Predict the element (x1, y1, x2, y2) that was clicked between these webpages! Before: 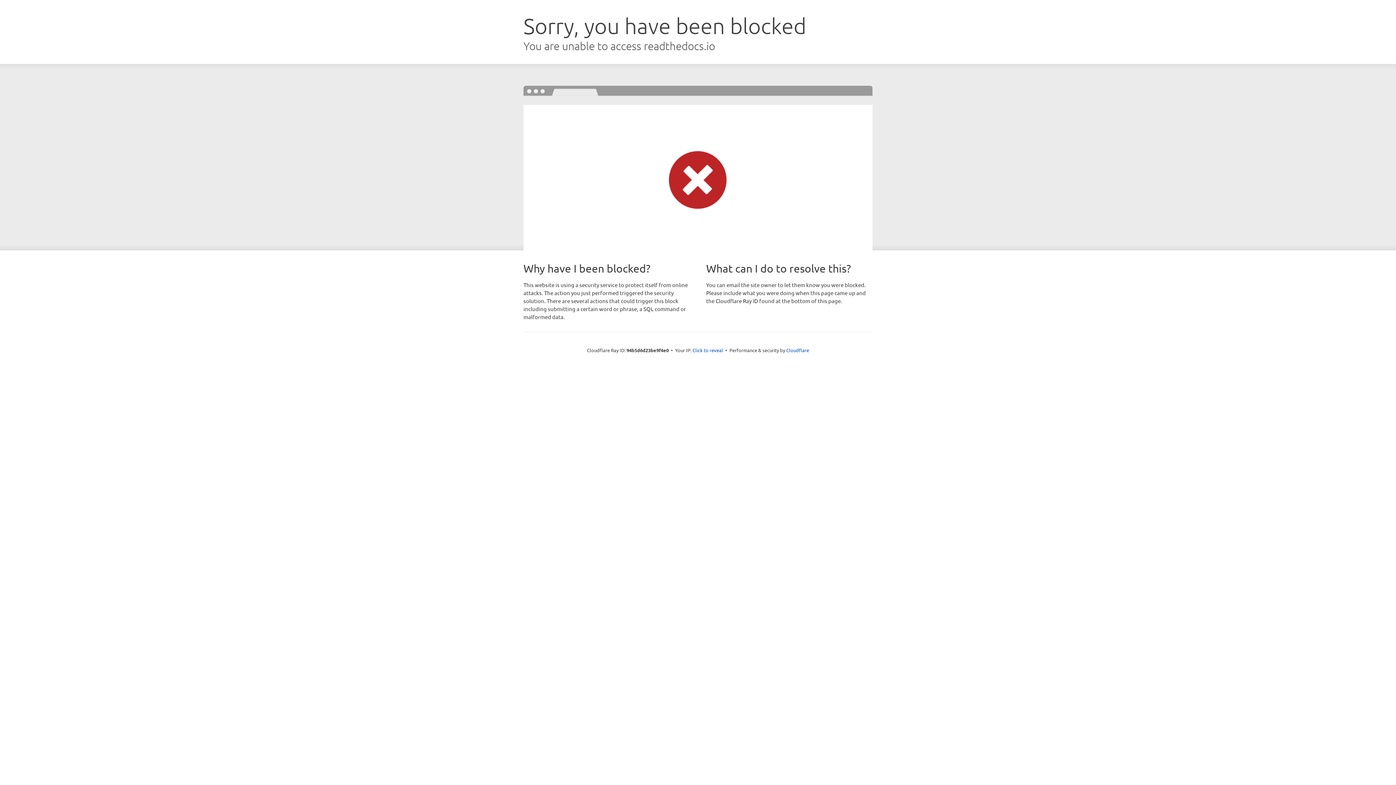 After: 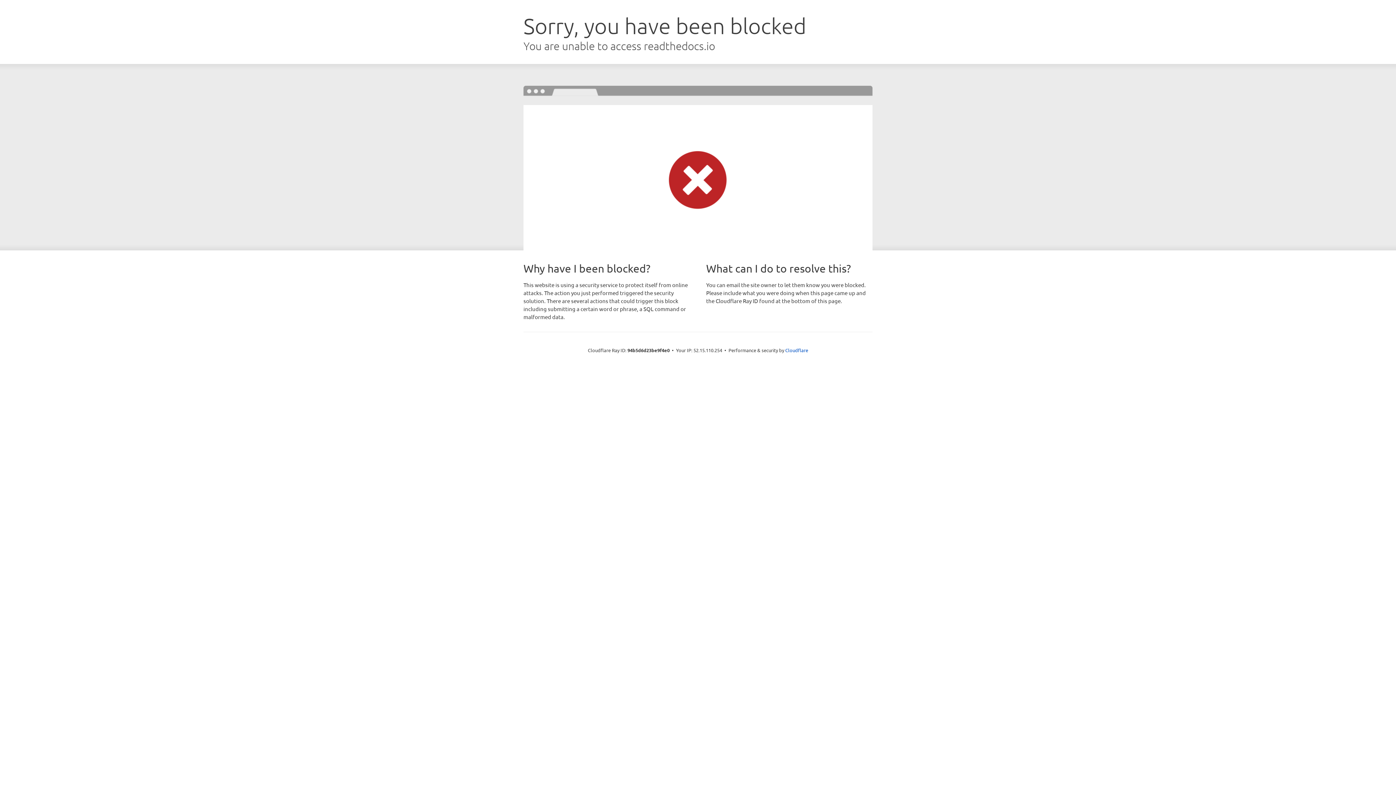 Action: bbox: (692, 346, 723, 353) label: Click to reveal